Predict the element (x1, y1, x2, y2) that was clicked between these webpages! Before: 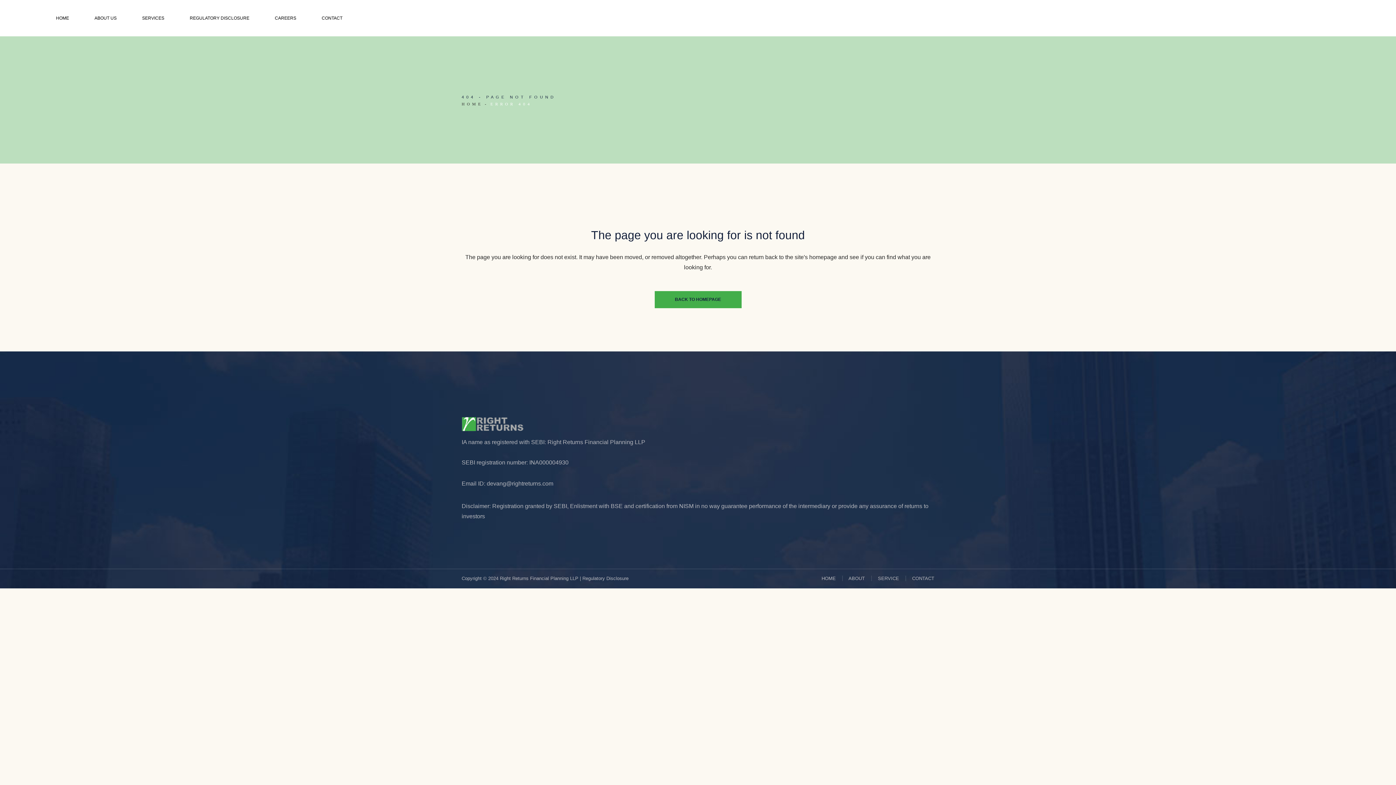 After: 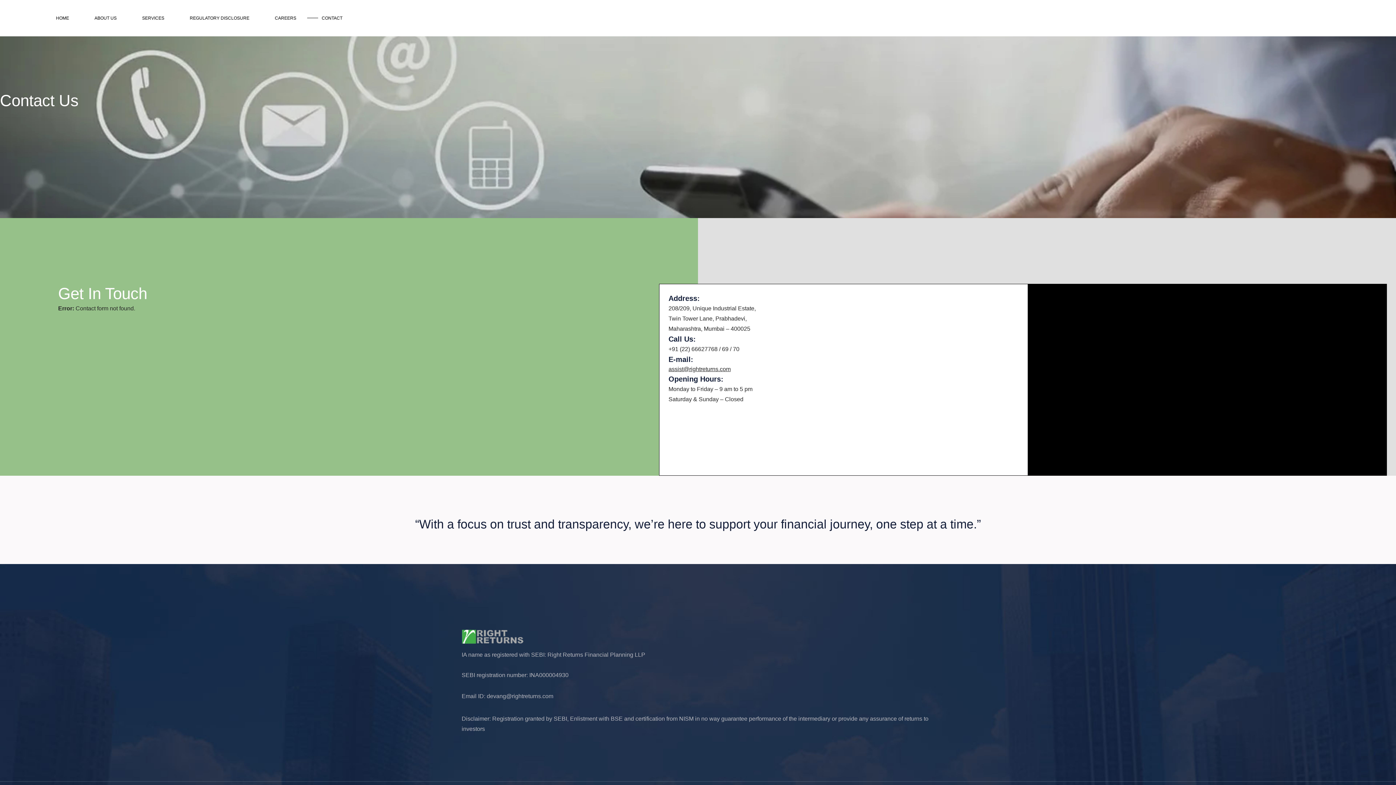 Action: label: CONTACT bbox: (309, 0, 355, 36)